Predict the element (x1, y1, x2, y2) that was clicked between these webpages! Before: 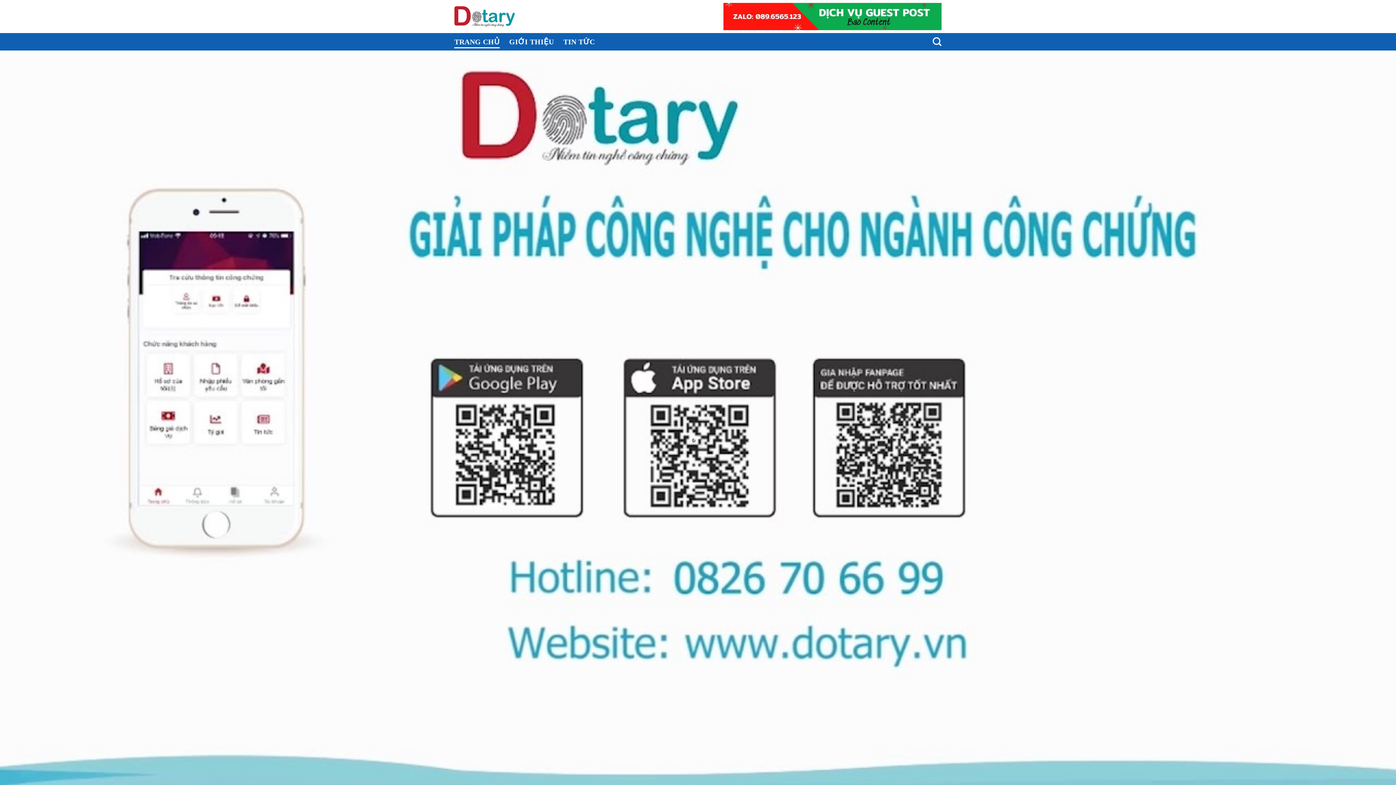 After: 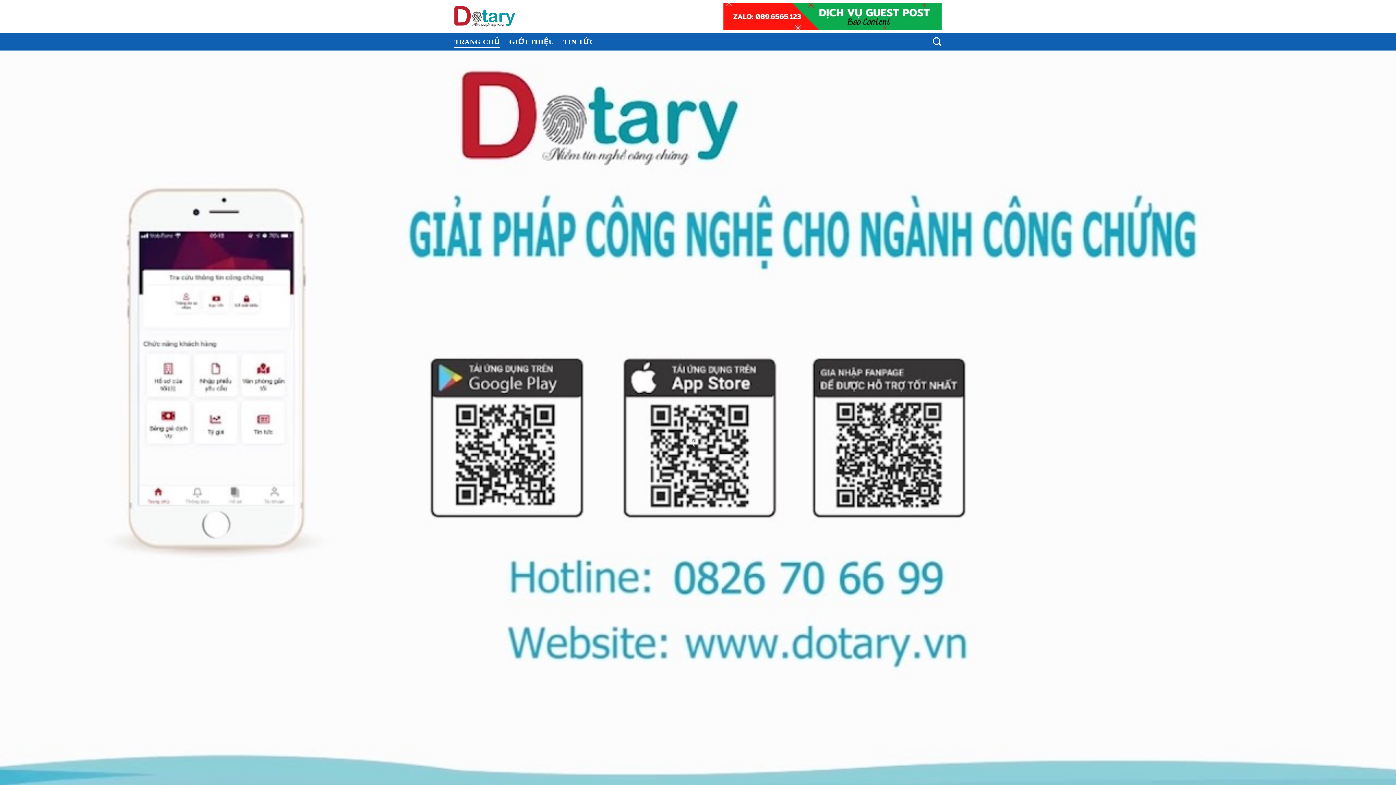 Action: label: TRANG CHỦ bbox: (454, 35, 499, 48)